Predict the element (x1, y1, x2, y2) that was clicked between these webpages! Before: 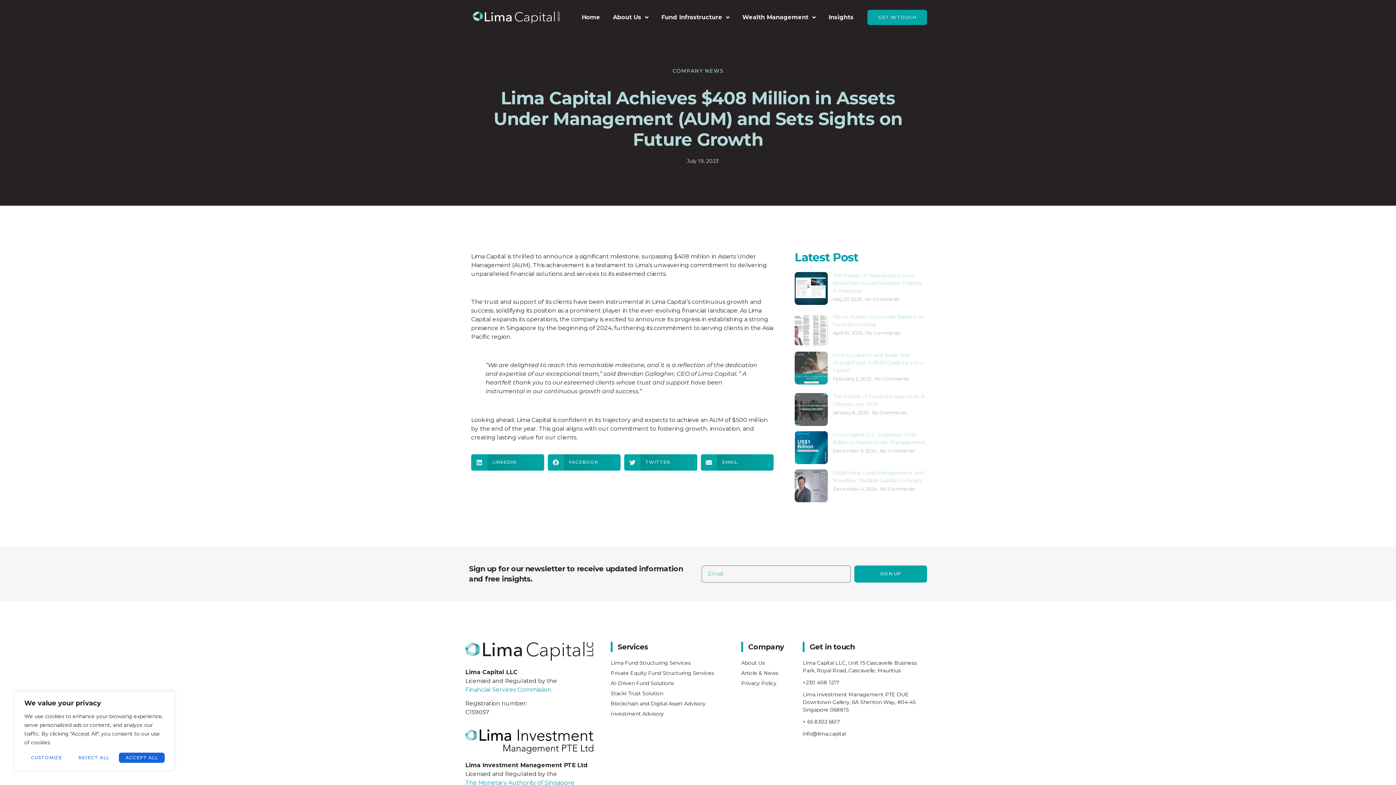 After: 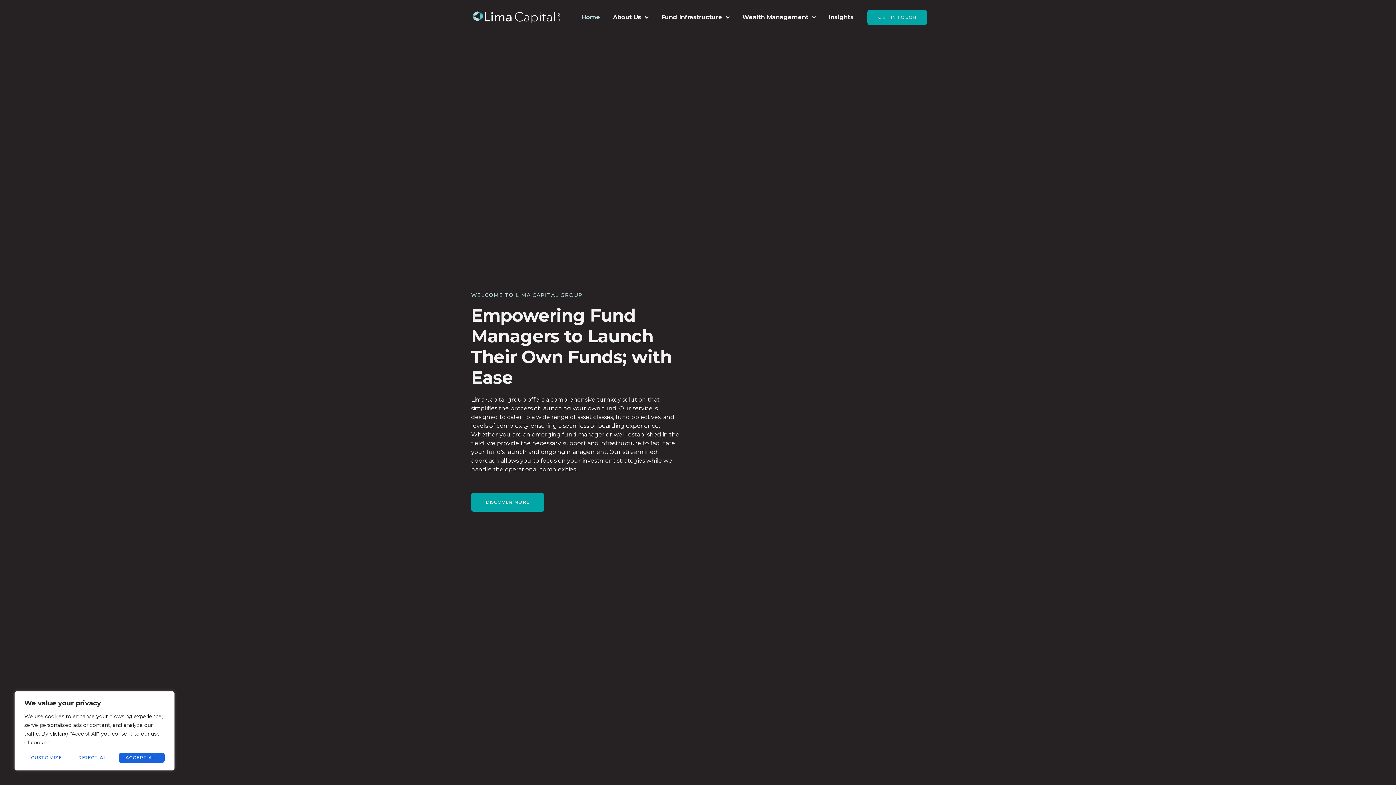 Action: bbox: (472, 10, 562, 24)